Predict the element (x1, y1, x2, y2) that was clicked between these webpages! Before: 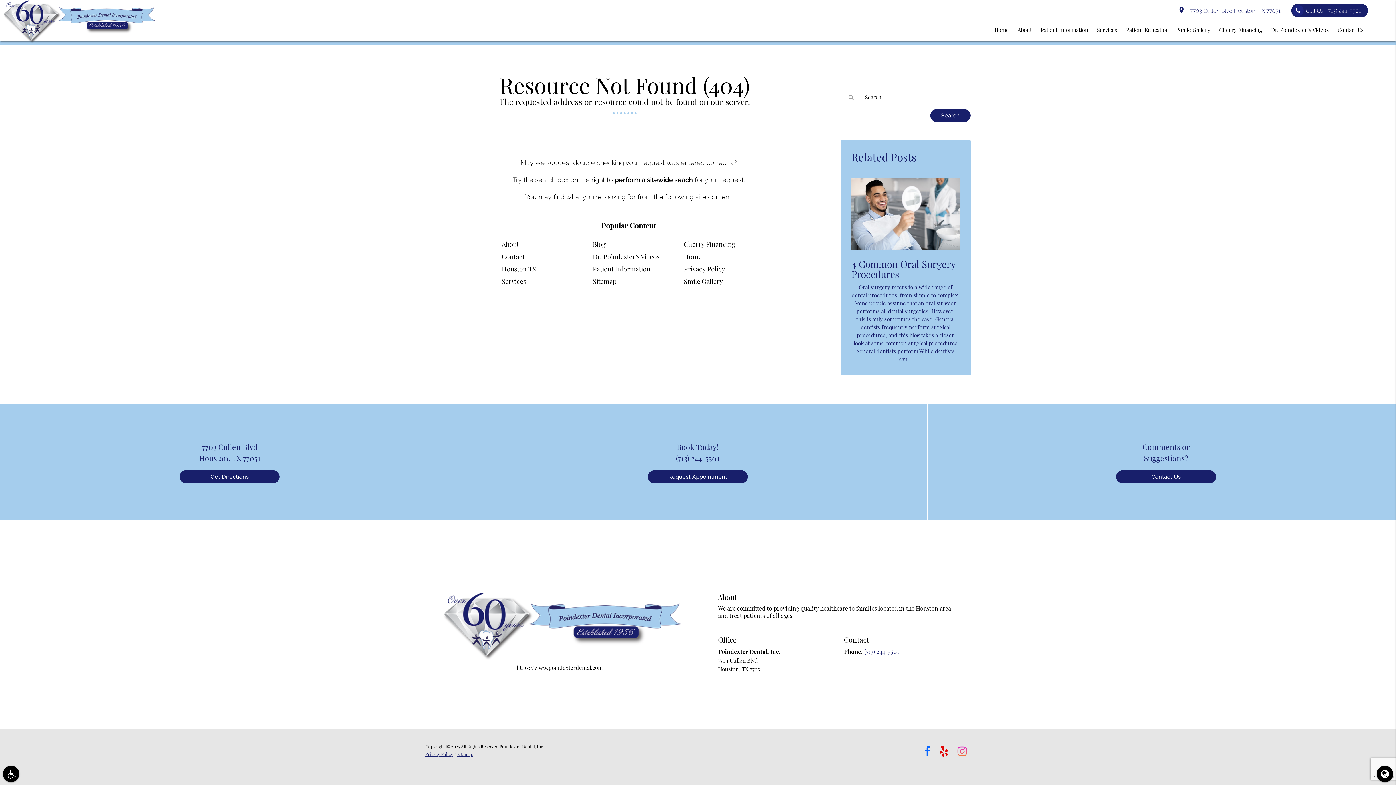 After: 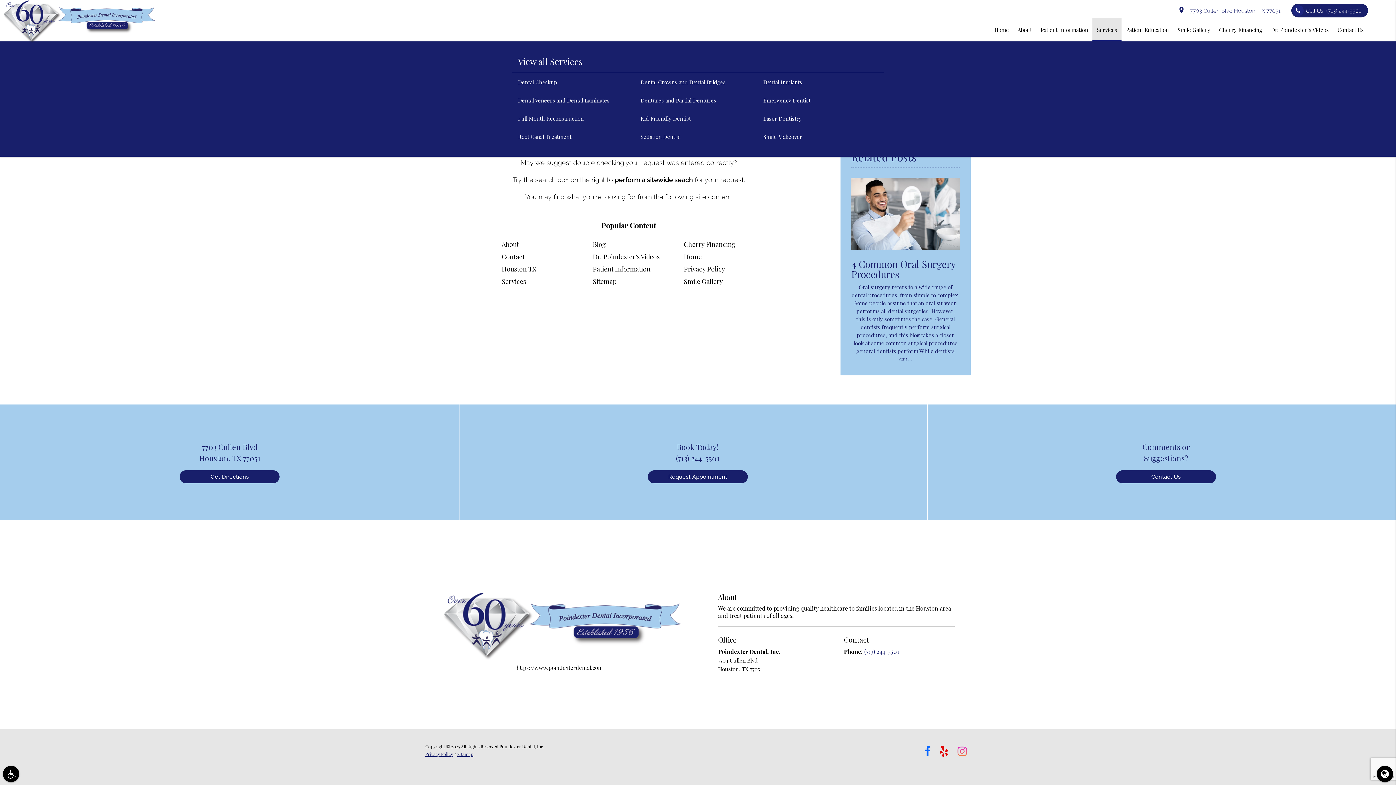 Action: label: Services bbox: (1092, 18, 1121, 41)